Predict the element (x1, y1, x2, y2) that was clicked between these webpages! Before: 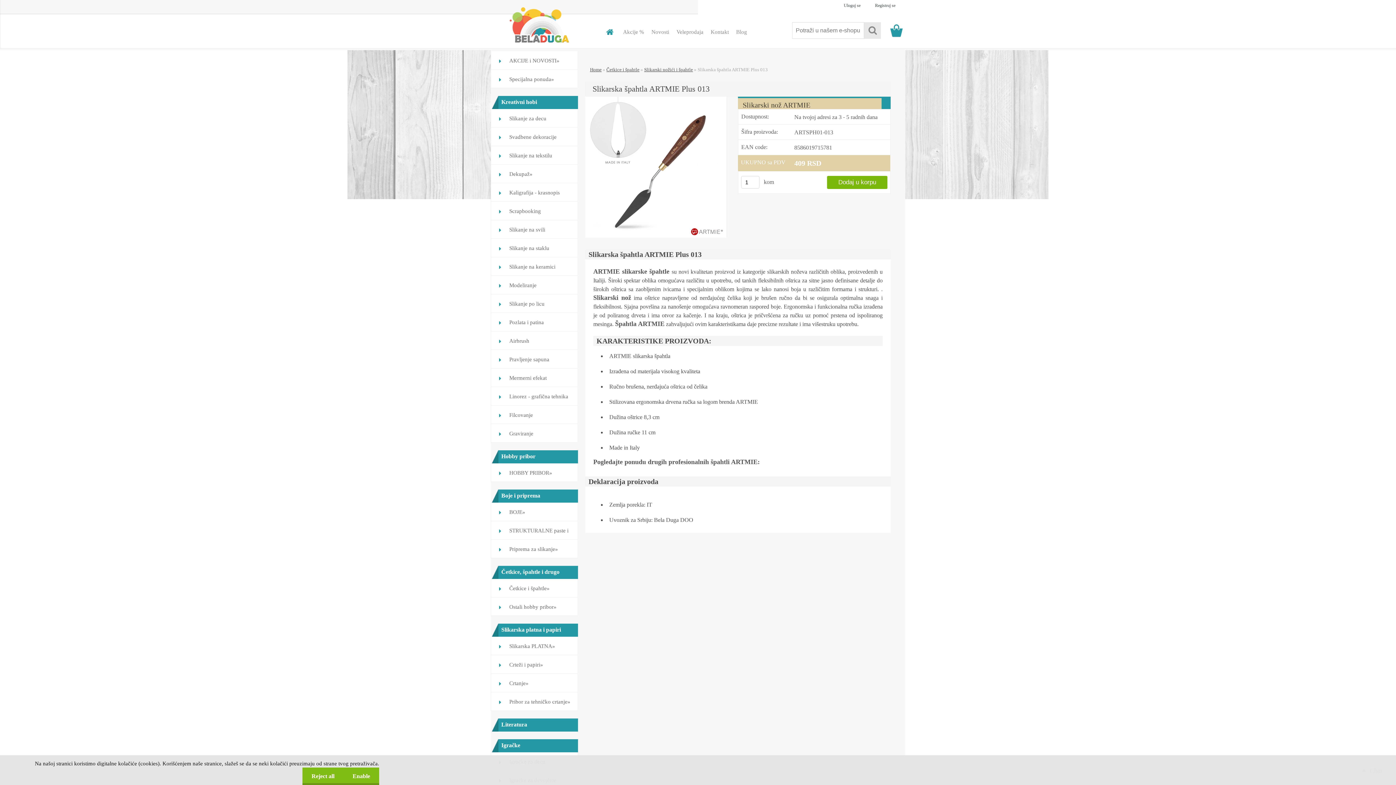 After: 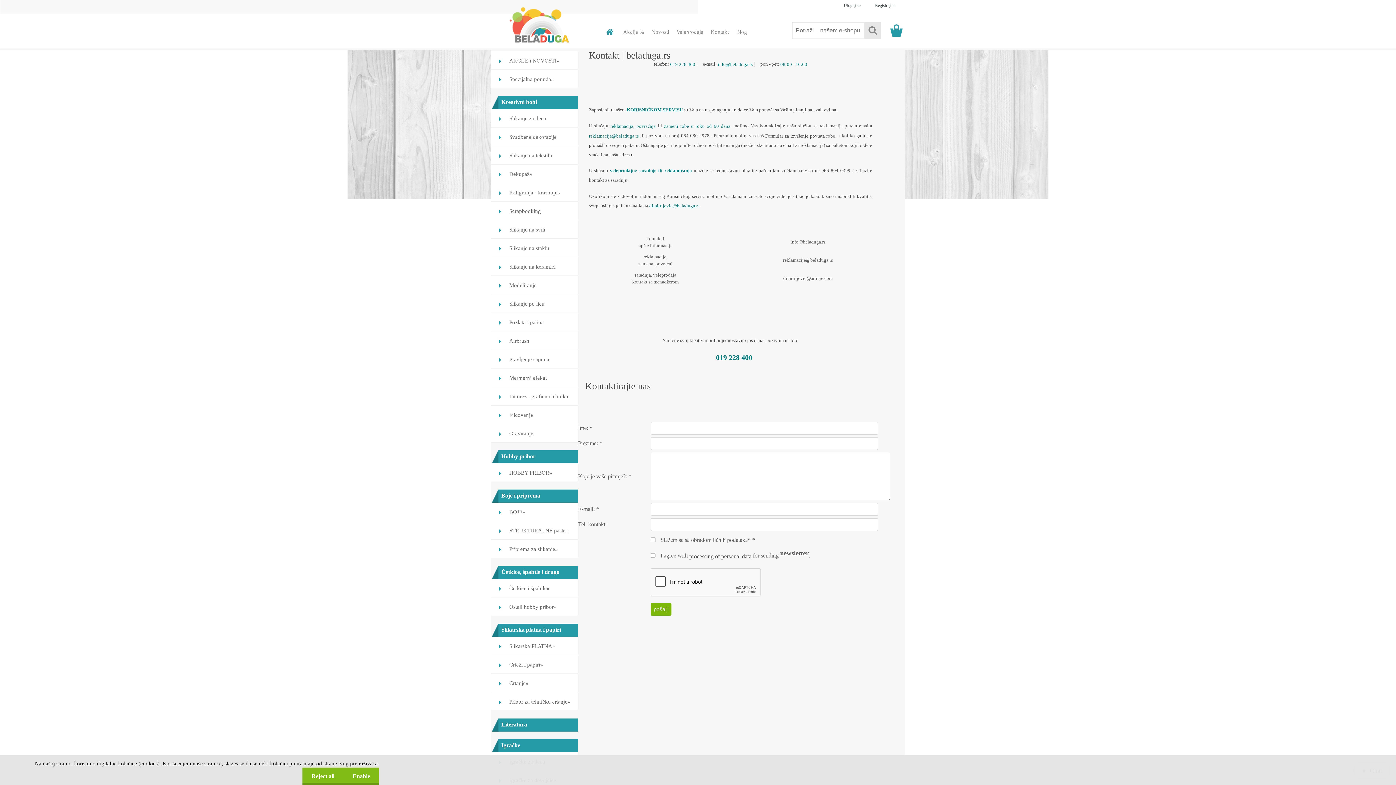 Action: label: Kontakt bbox: (707, 23, 732, 40)